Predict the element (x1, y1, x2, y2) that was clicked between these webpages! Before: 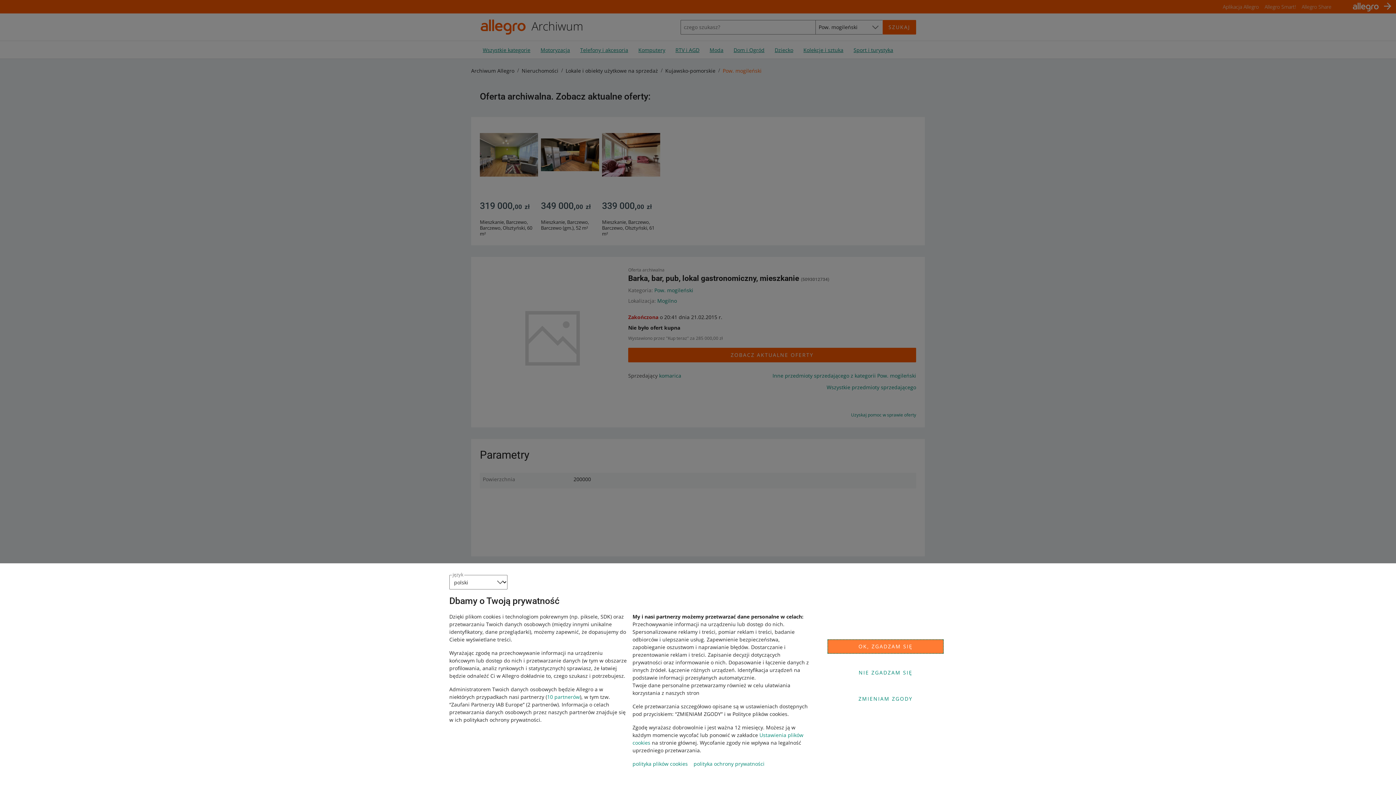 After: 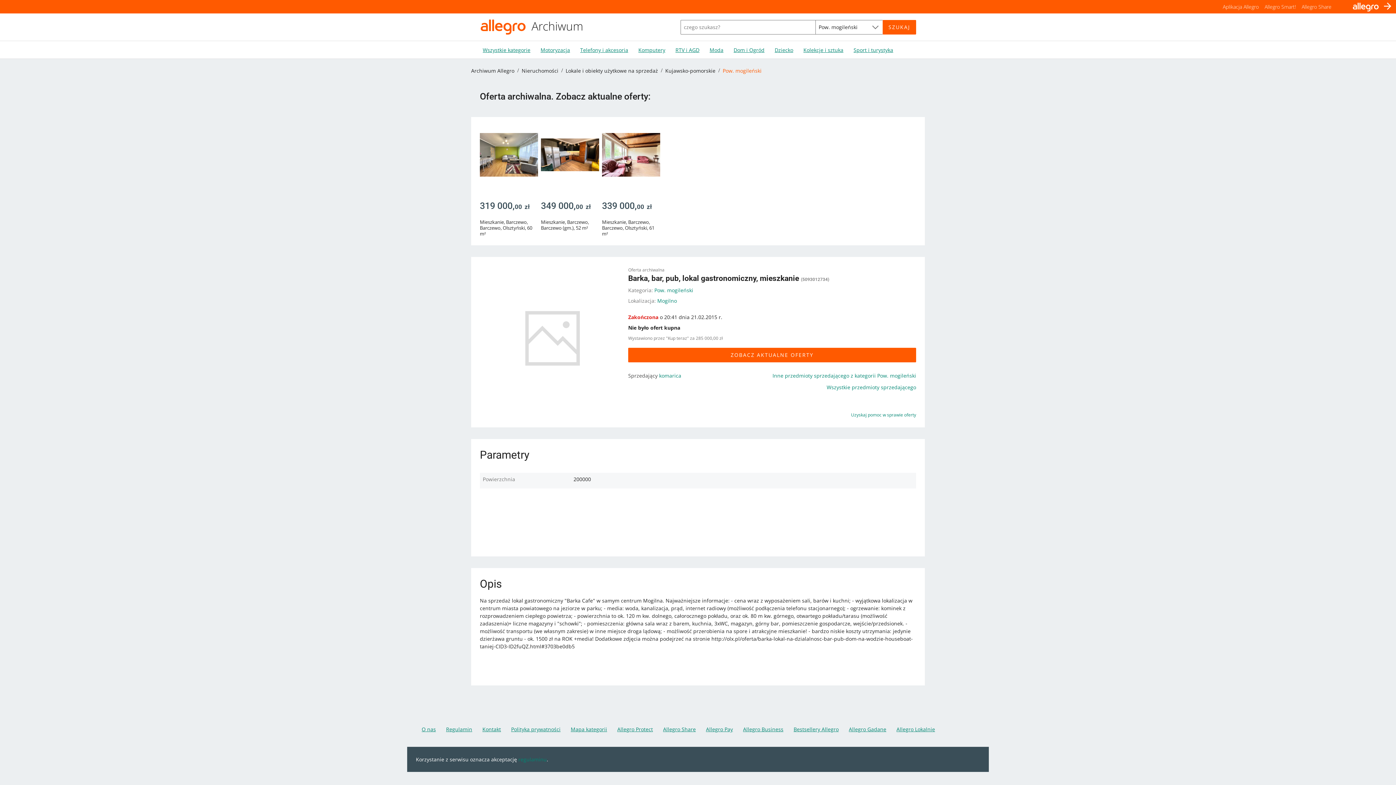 Action: bbox: (827, 665, 944, 680) label: NIE ZGADZAM SIĘ